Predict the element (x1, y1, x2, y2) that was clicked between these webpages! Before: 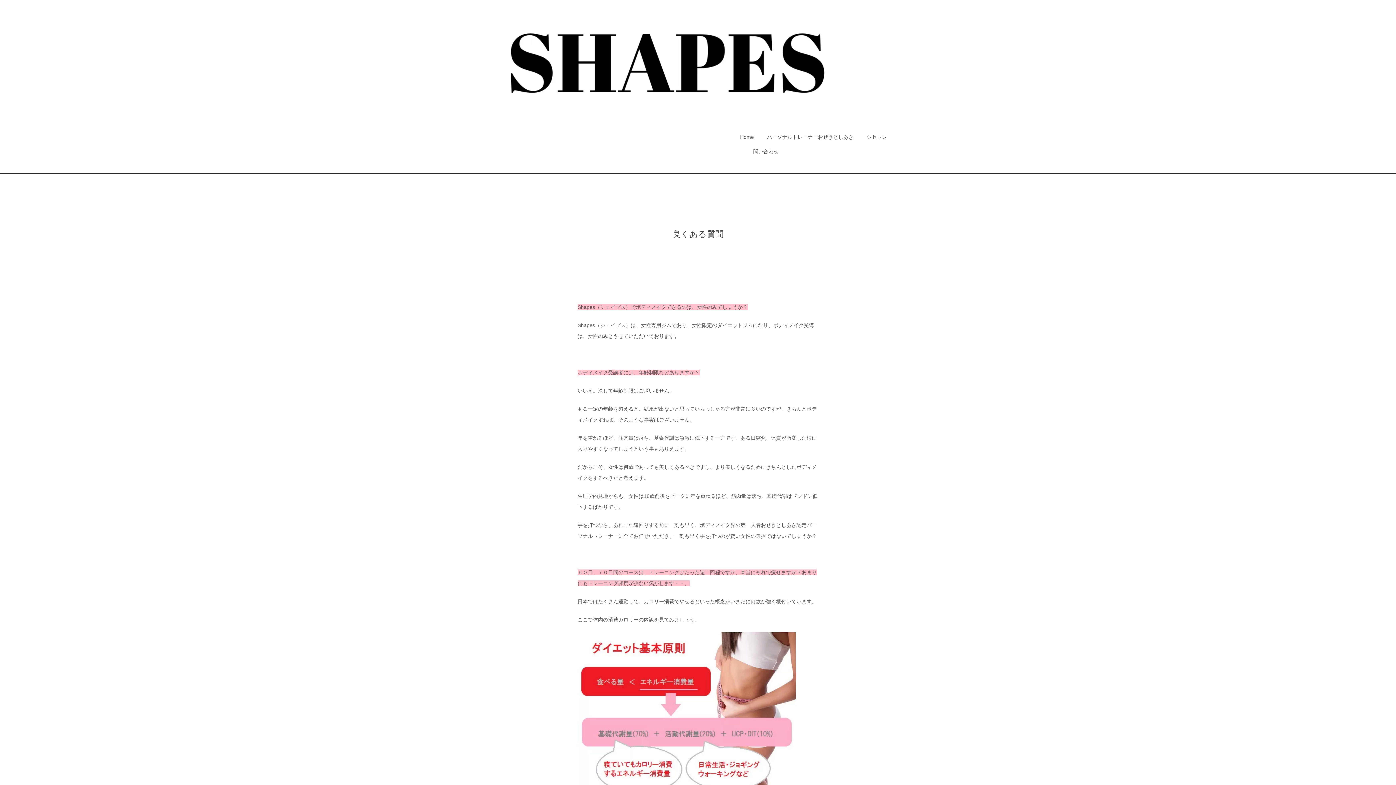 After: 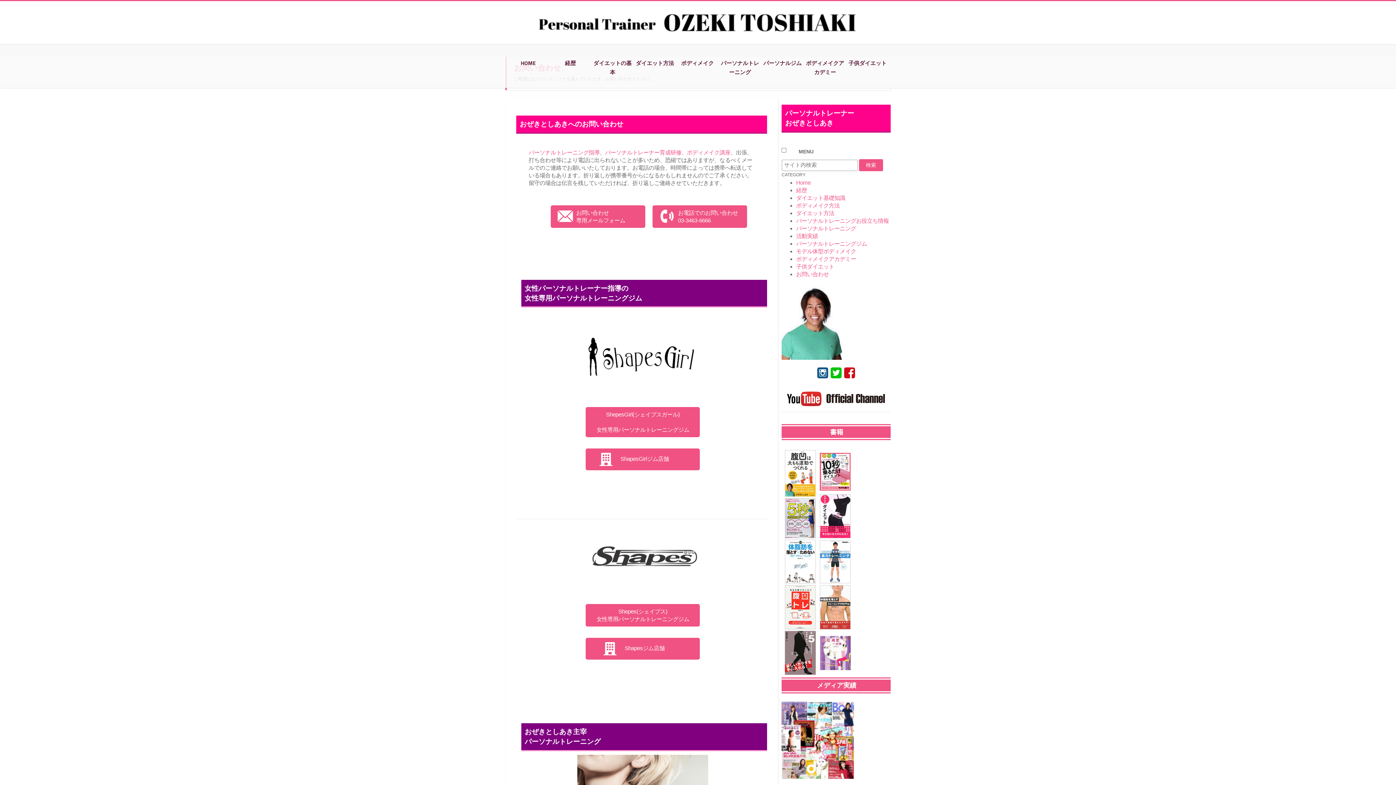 Action: bbox: (753, 144, 778, 158) label: 問い合わせ